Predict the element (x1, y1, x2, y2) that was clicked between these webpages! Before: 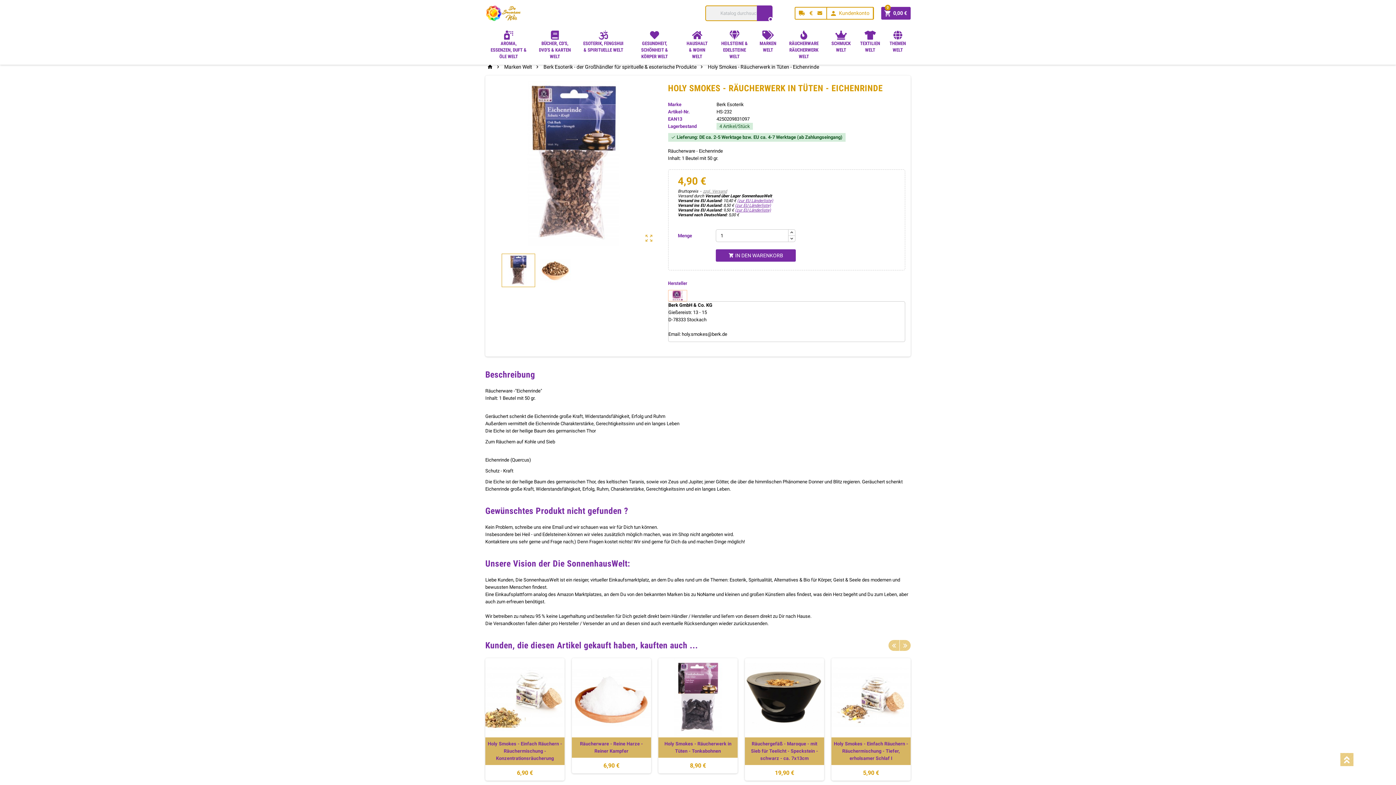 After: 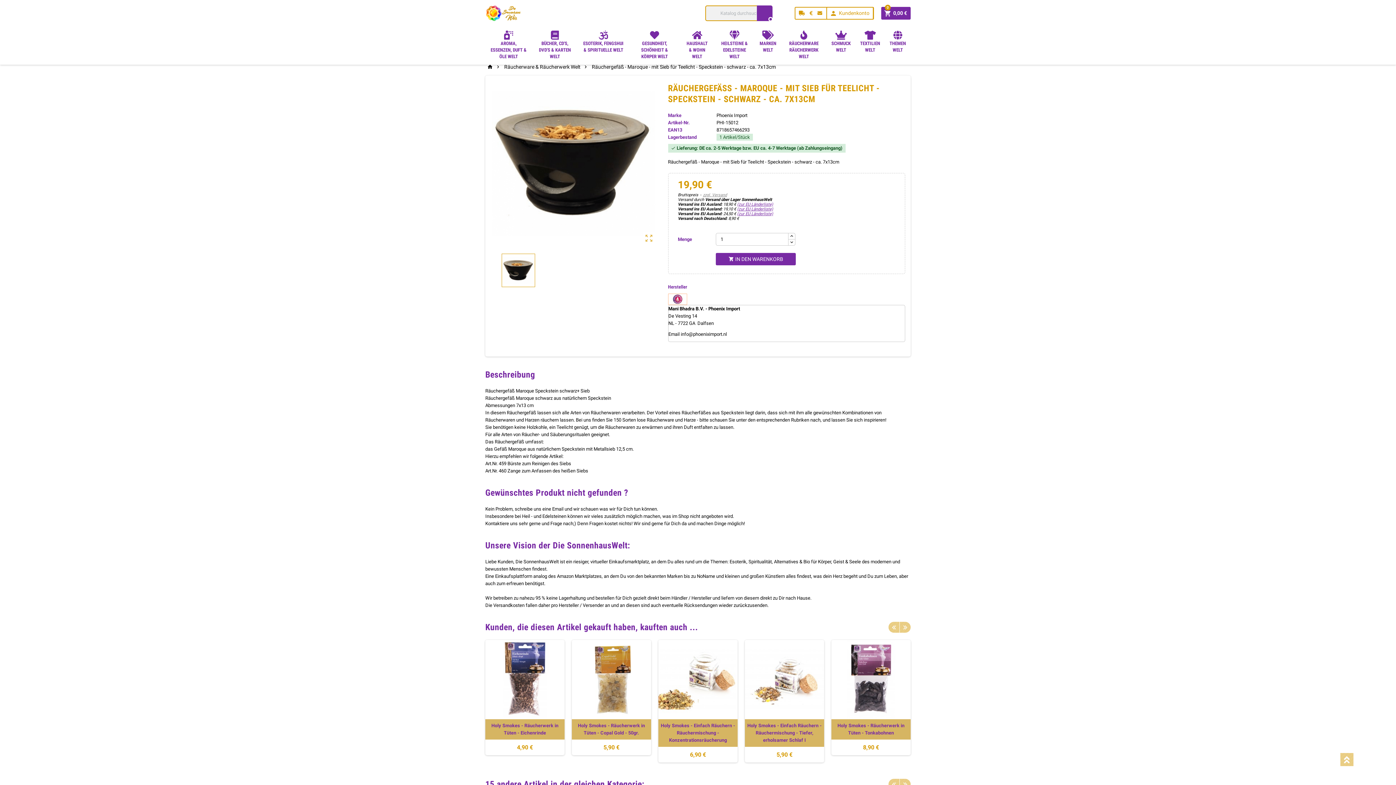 Action: bbox: (745, 658, 824, 737)